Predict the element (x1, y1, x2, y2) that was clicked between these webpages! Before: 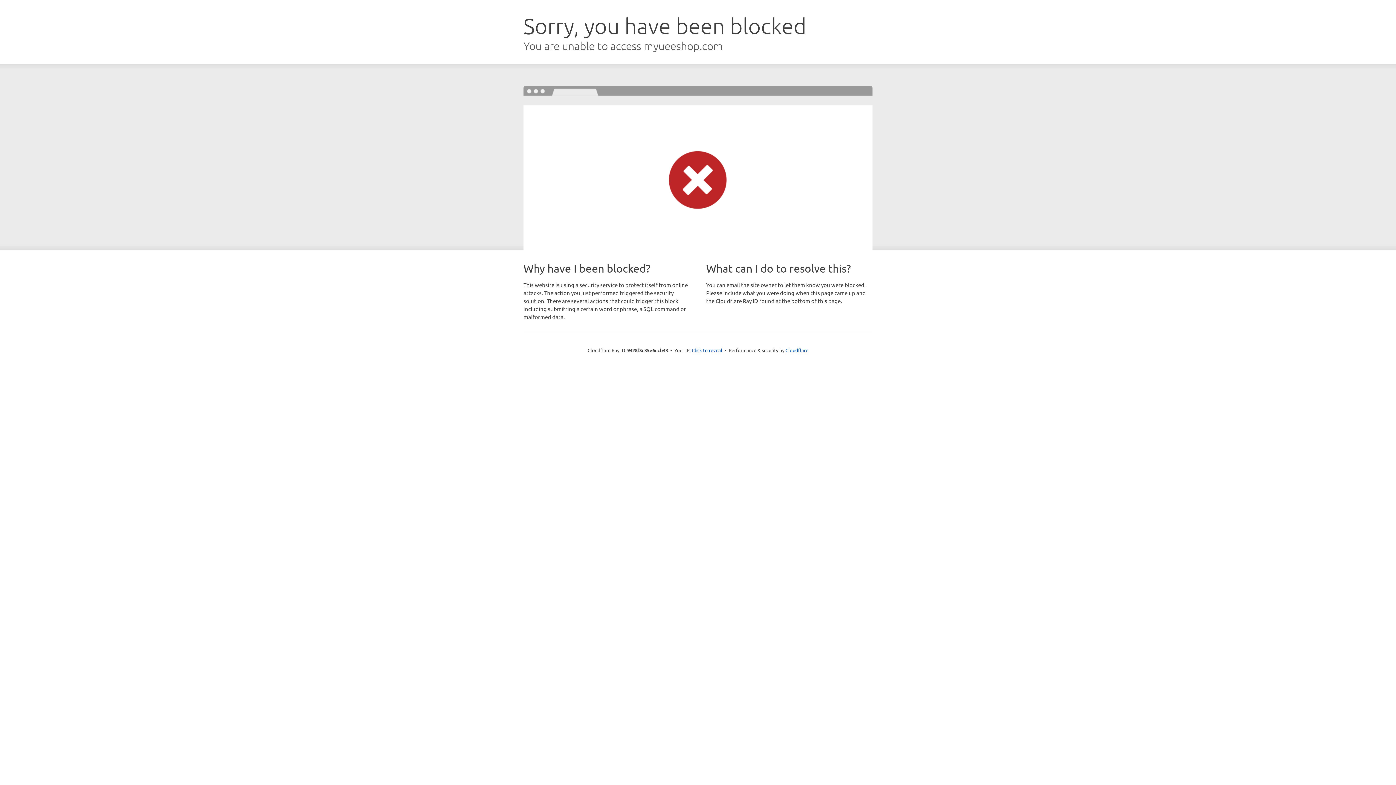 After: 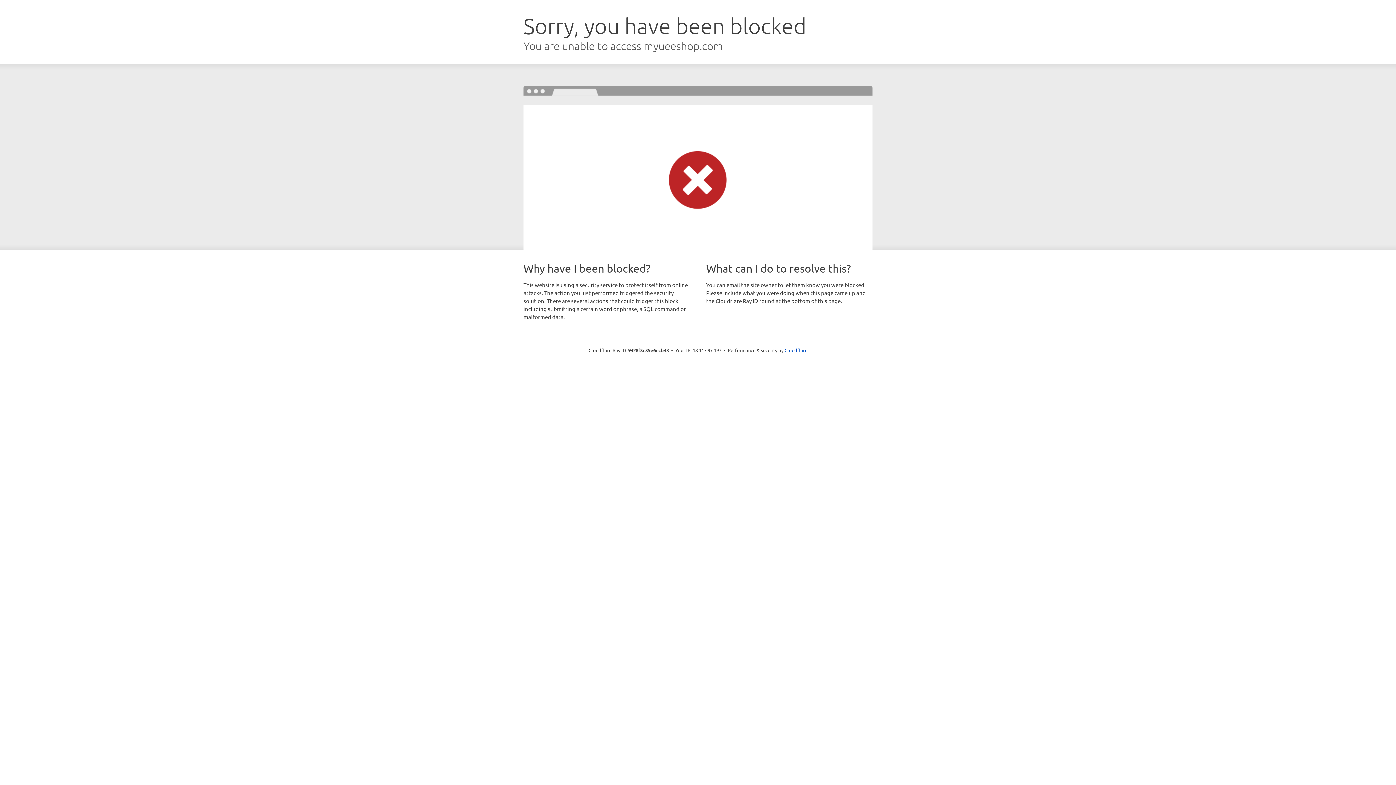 Action: label: Click to reveal bbox: (692, 346, 722, 353)